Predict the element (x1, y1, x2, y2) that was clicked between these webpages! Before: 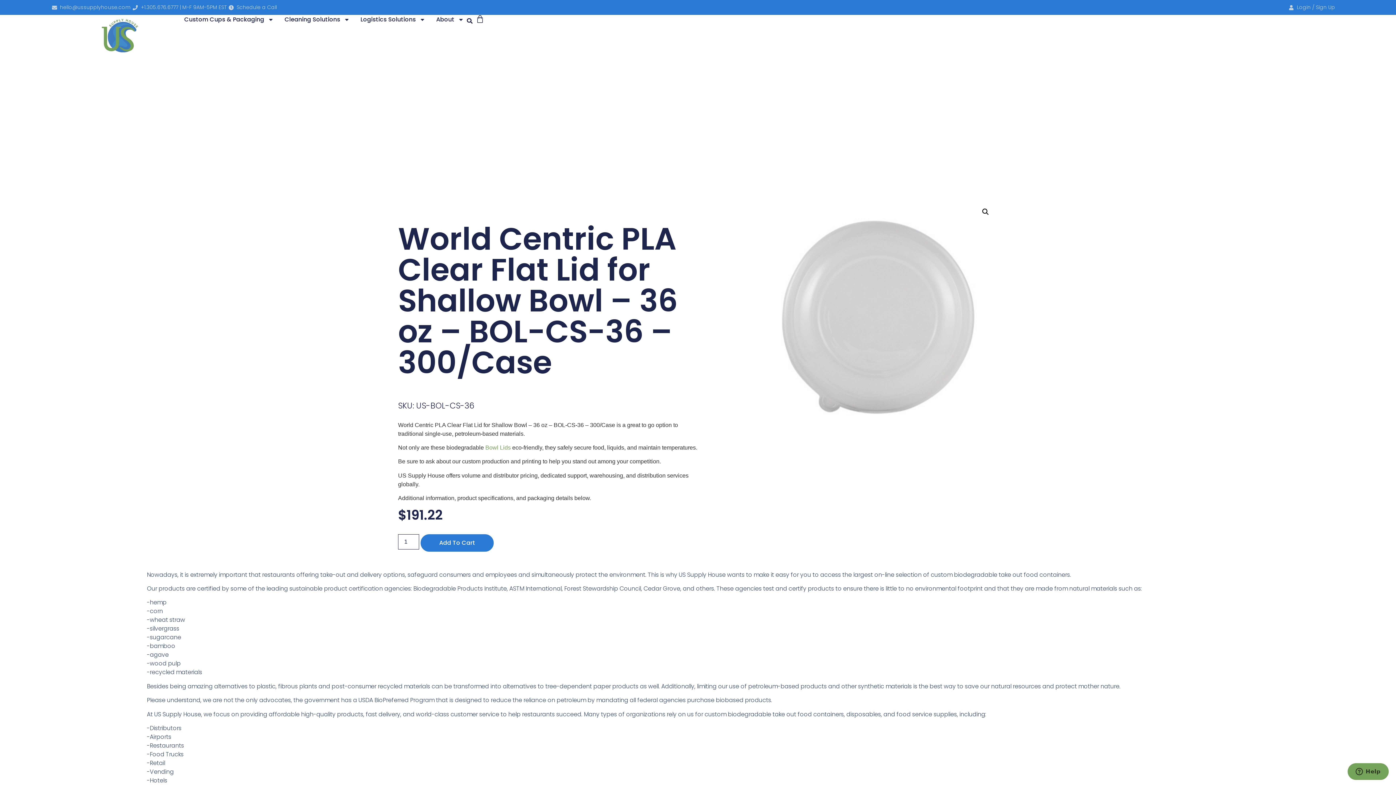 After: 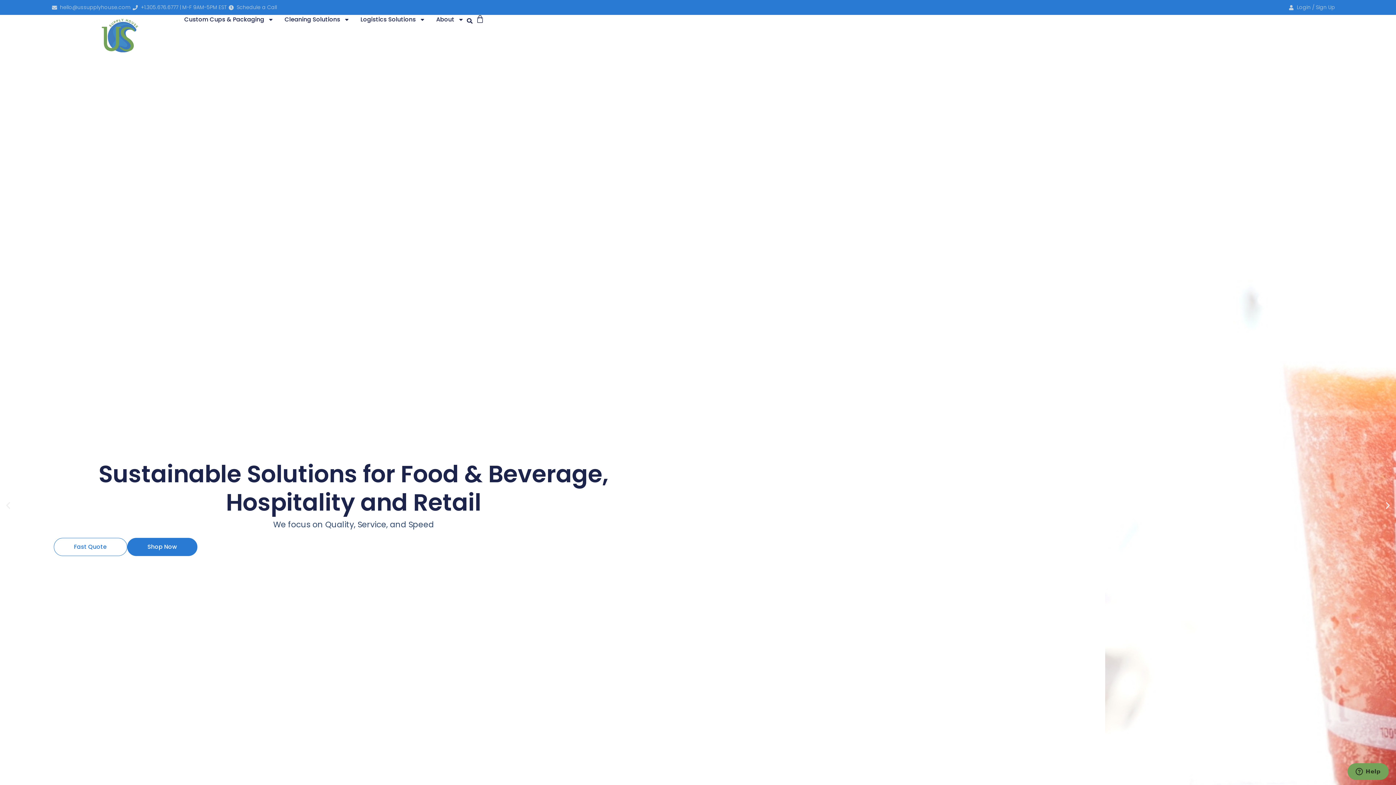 Action: bbox: (101, 17, 138, 53)